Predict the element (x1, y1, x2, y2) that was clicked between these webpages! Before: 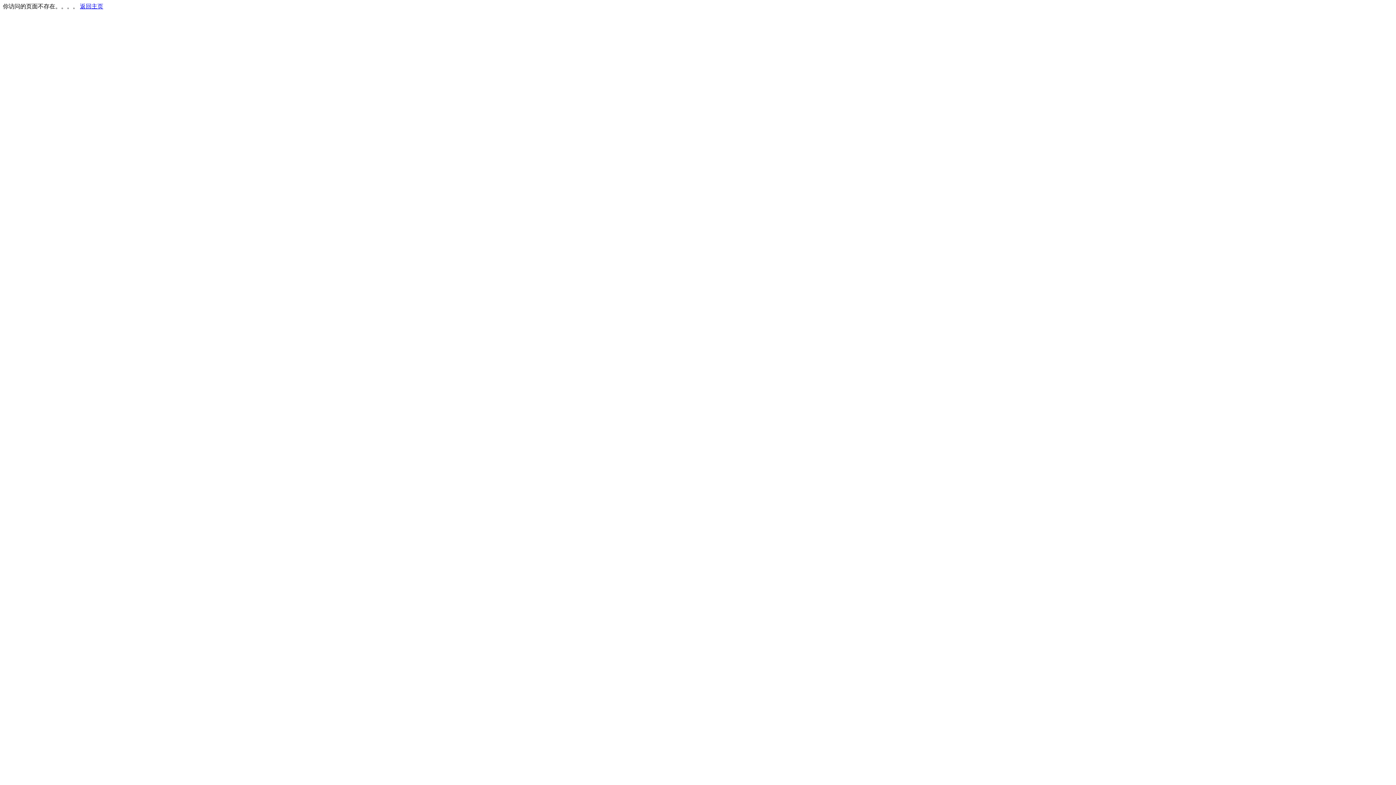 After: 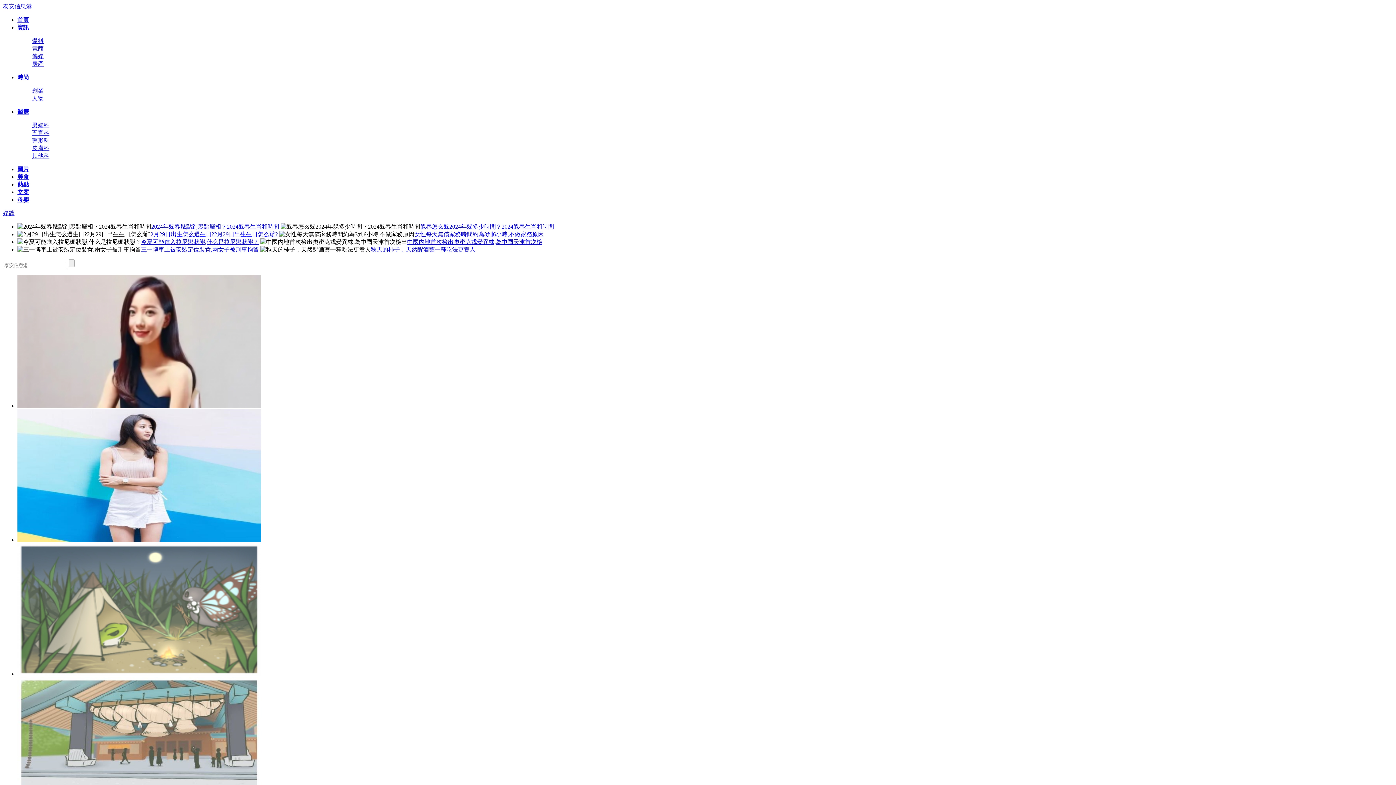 Action: label: 返回主页 bbox: (80, 3, 103, 9)